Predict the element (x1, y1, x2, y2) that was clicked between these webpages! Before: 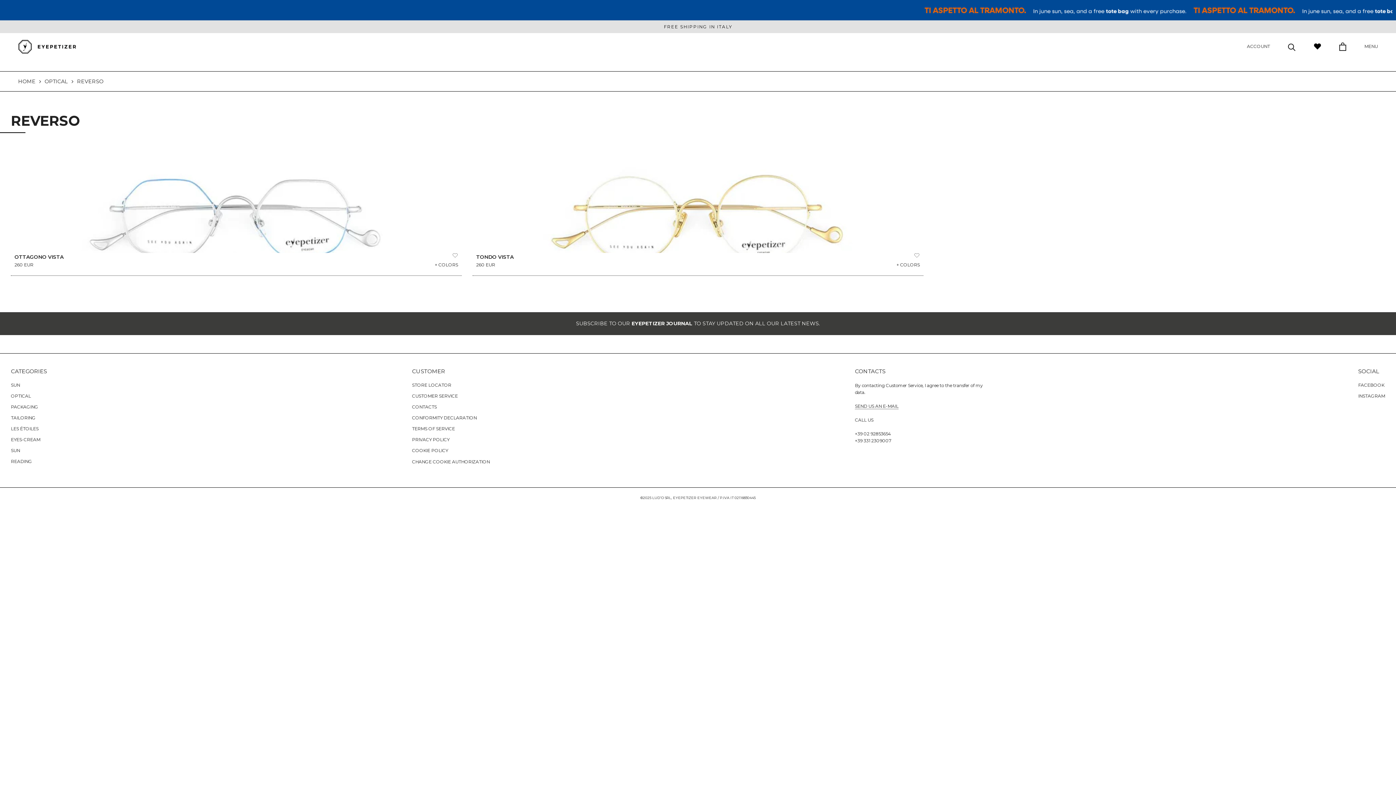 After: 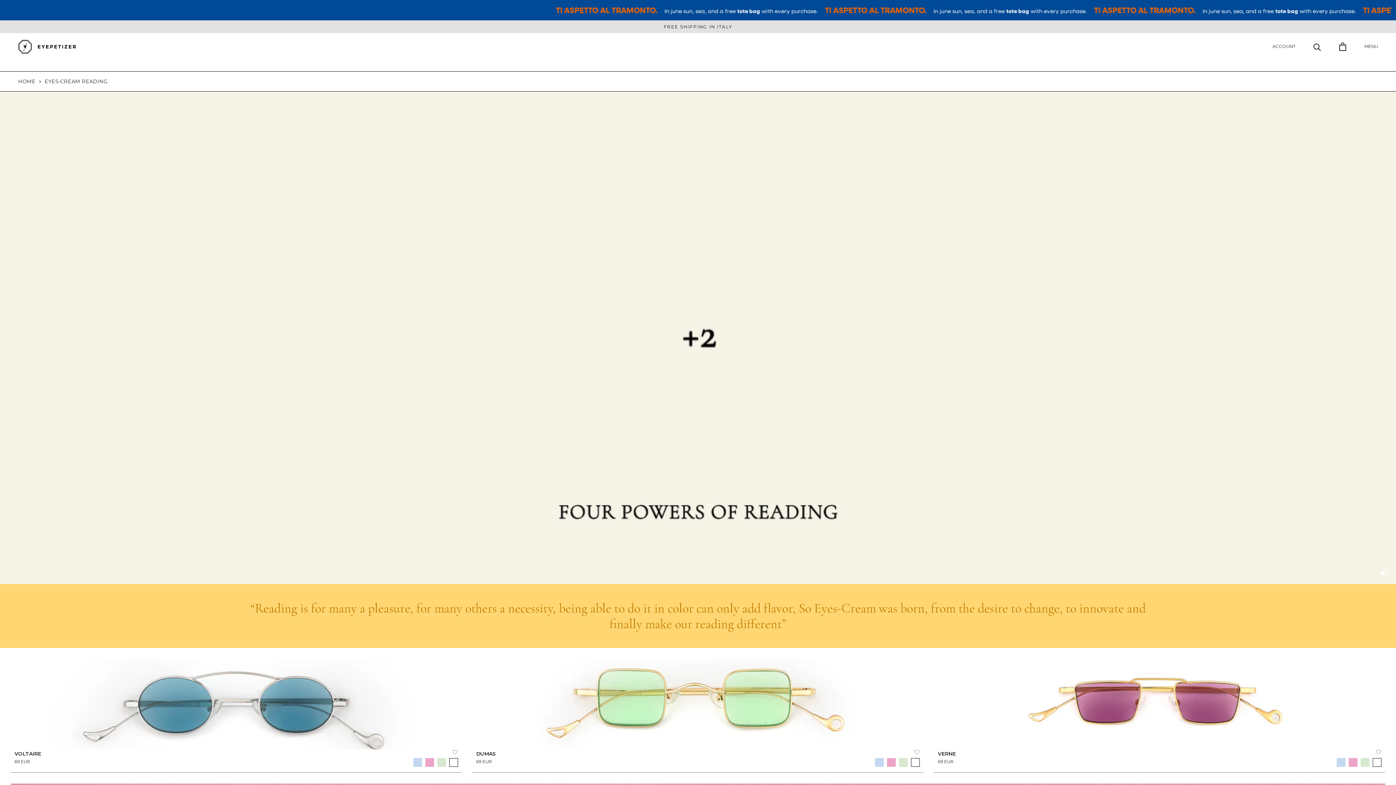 Action: label: READING bbox: (10, 458, 46, 464)